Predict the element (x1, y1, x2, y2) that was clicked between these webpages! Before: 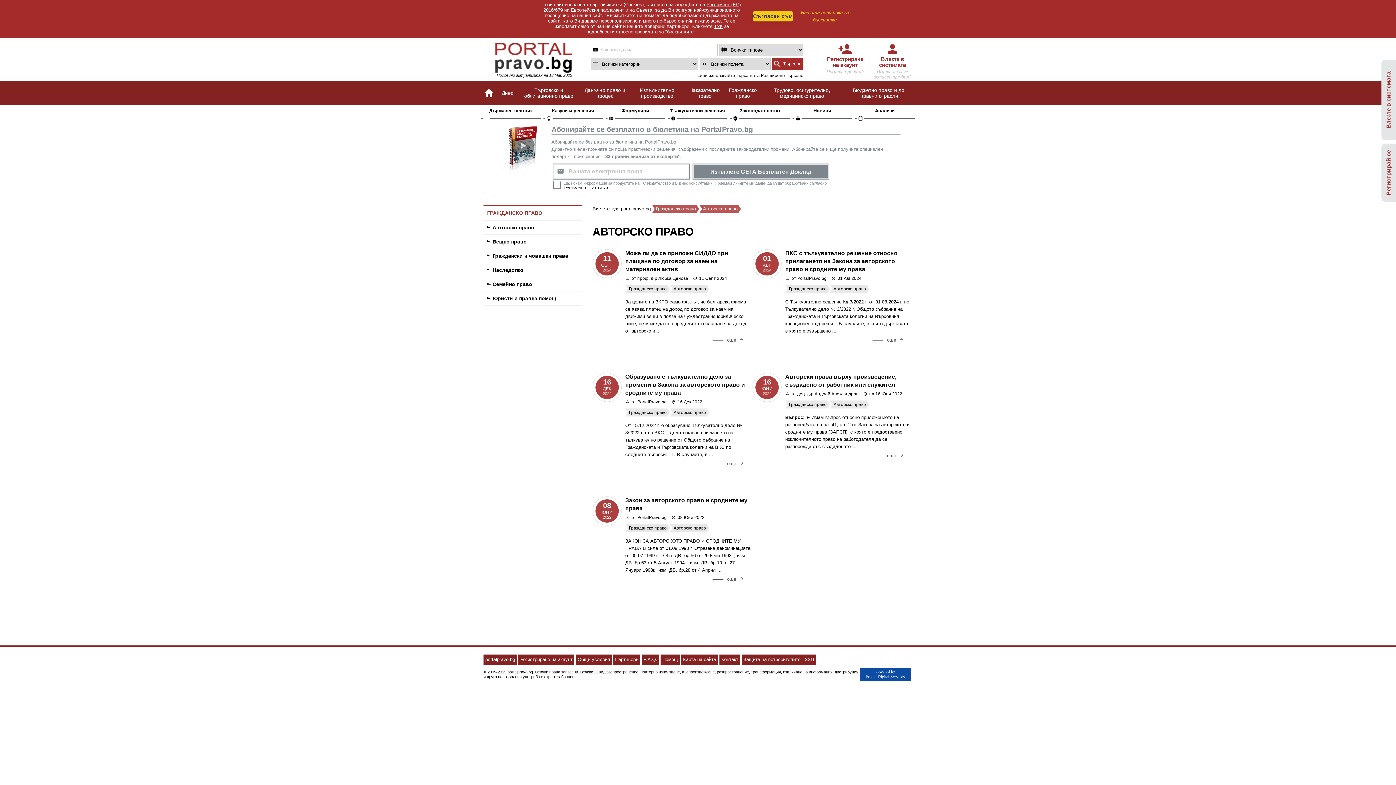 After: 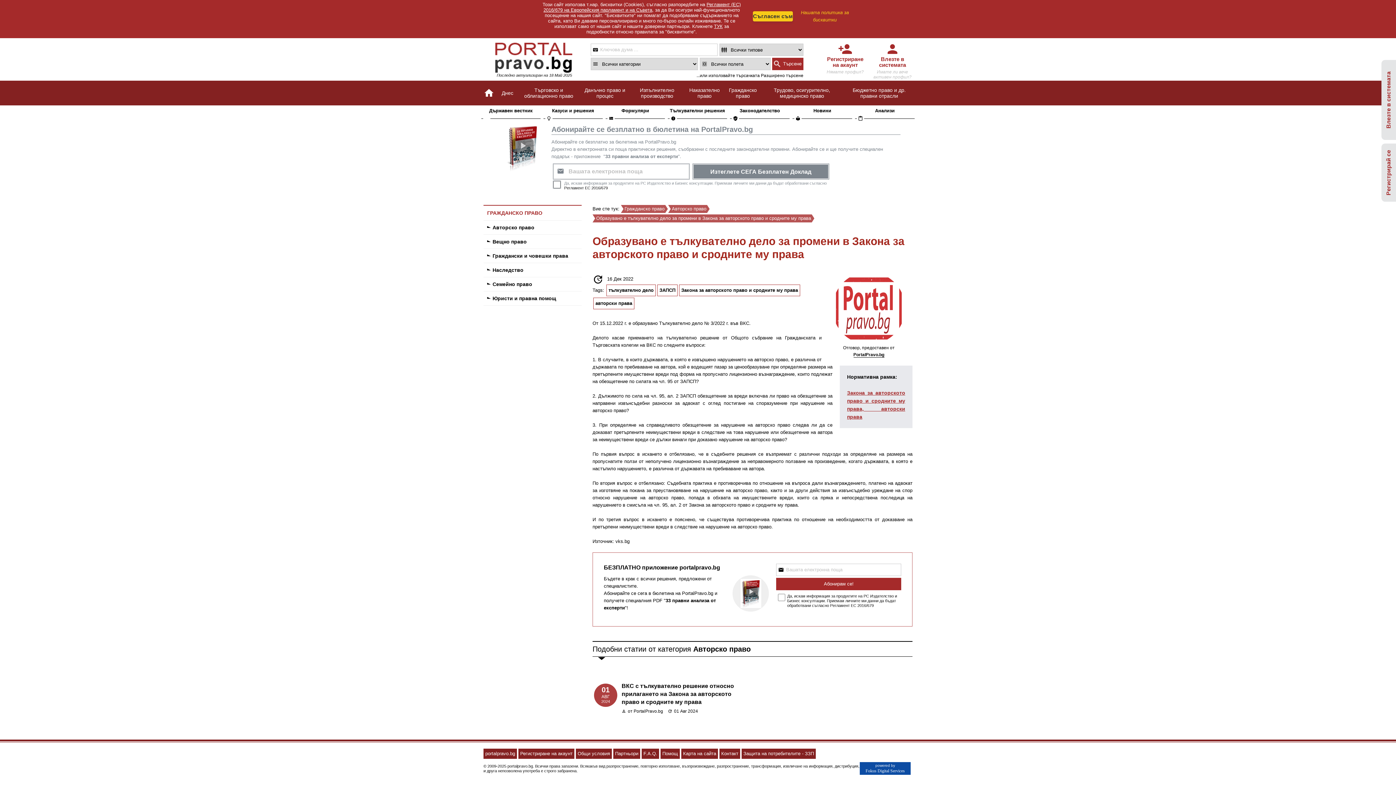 Action: label: Образувано е тълкувателно дело за промени в Закона за авторското право и сродните му права bbox: (625, 373, 745, 395)